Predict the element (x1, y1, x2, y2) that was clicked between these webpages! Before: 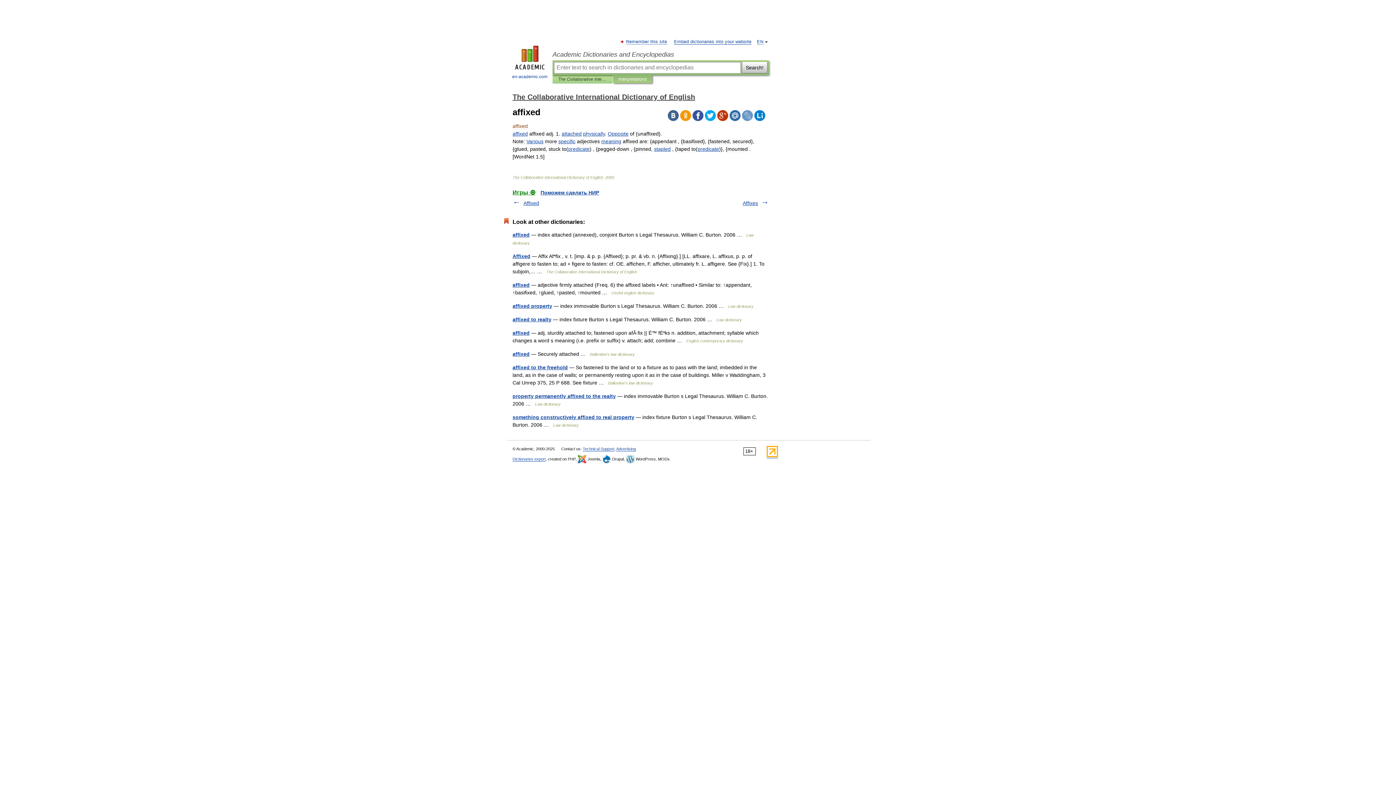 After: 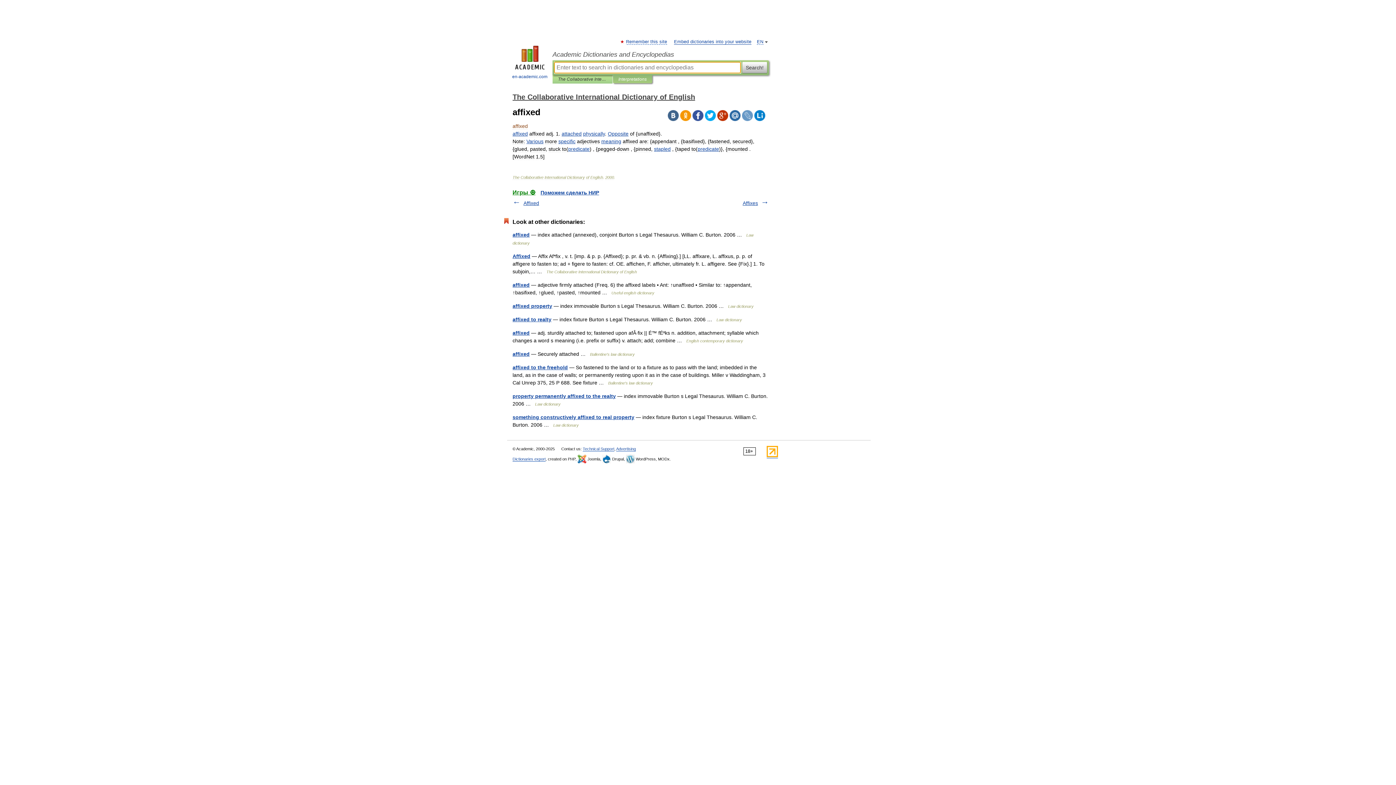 Action: bbox: (742, 61, 767, 73) label: Search!